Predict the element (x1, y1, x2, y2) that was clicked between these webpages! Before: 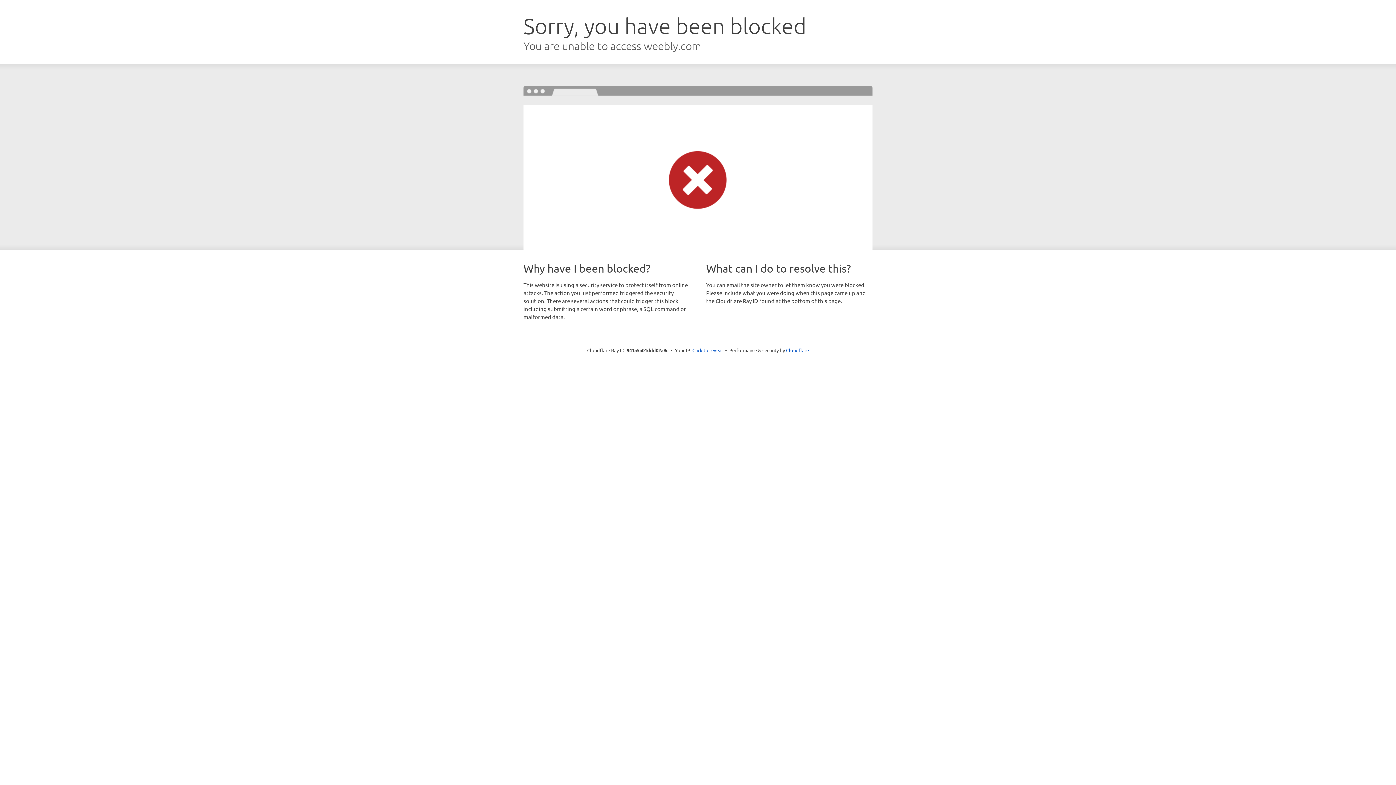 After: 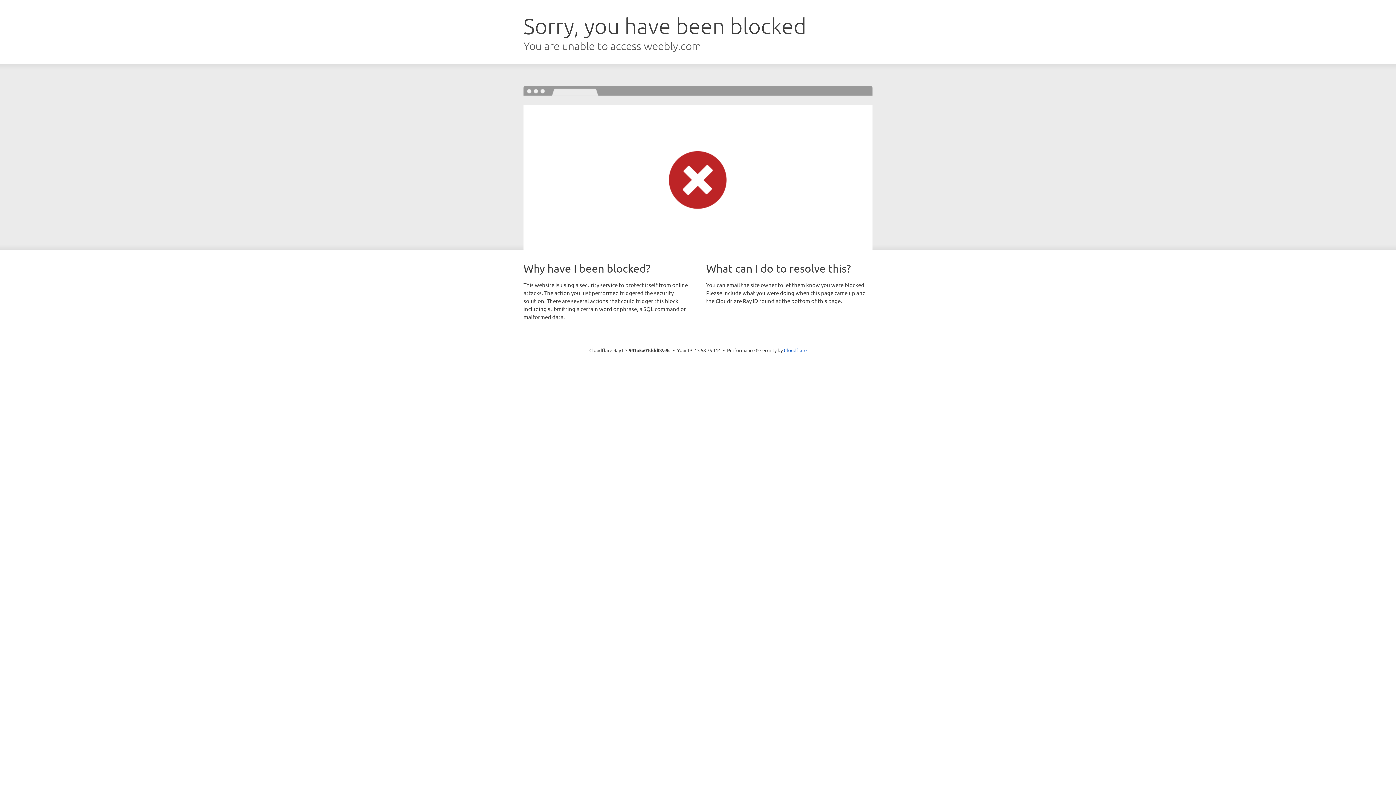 Action: label: Click to reveal bbox: (692, 346, 723, 353)